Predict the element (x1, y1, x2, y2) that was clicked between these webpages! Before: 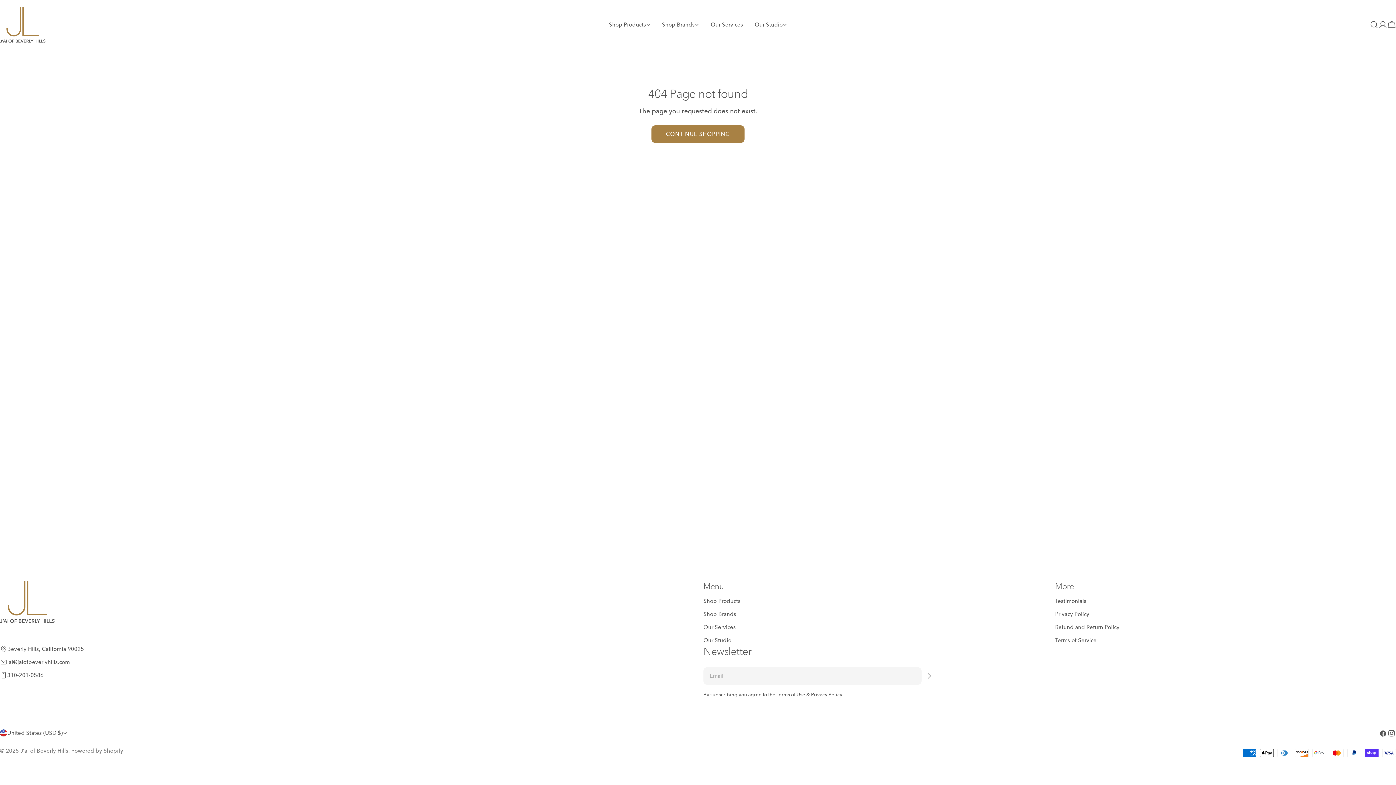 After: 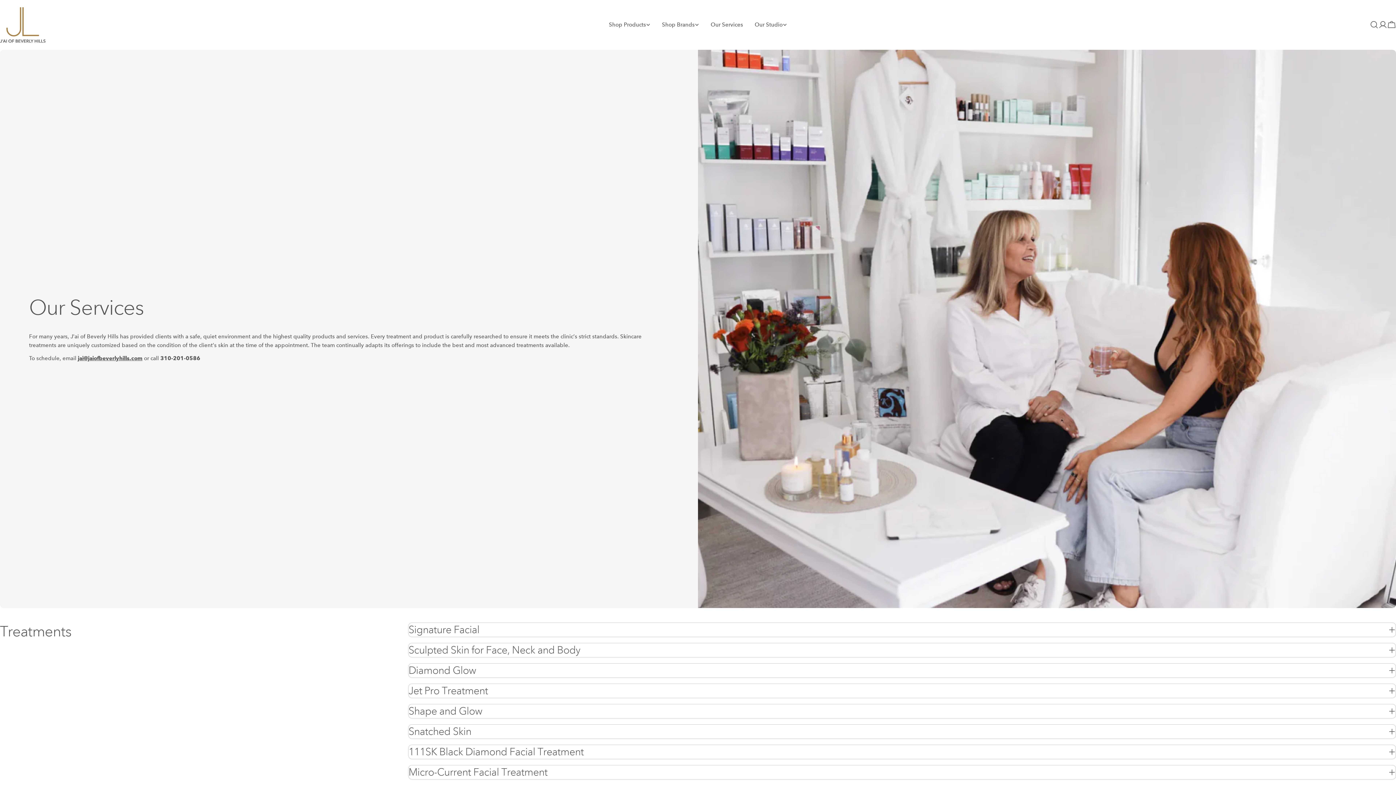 Action: bbox: (703, 624, 736, 630) label: Our Services